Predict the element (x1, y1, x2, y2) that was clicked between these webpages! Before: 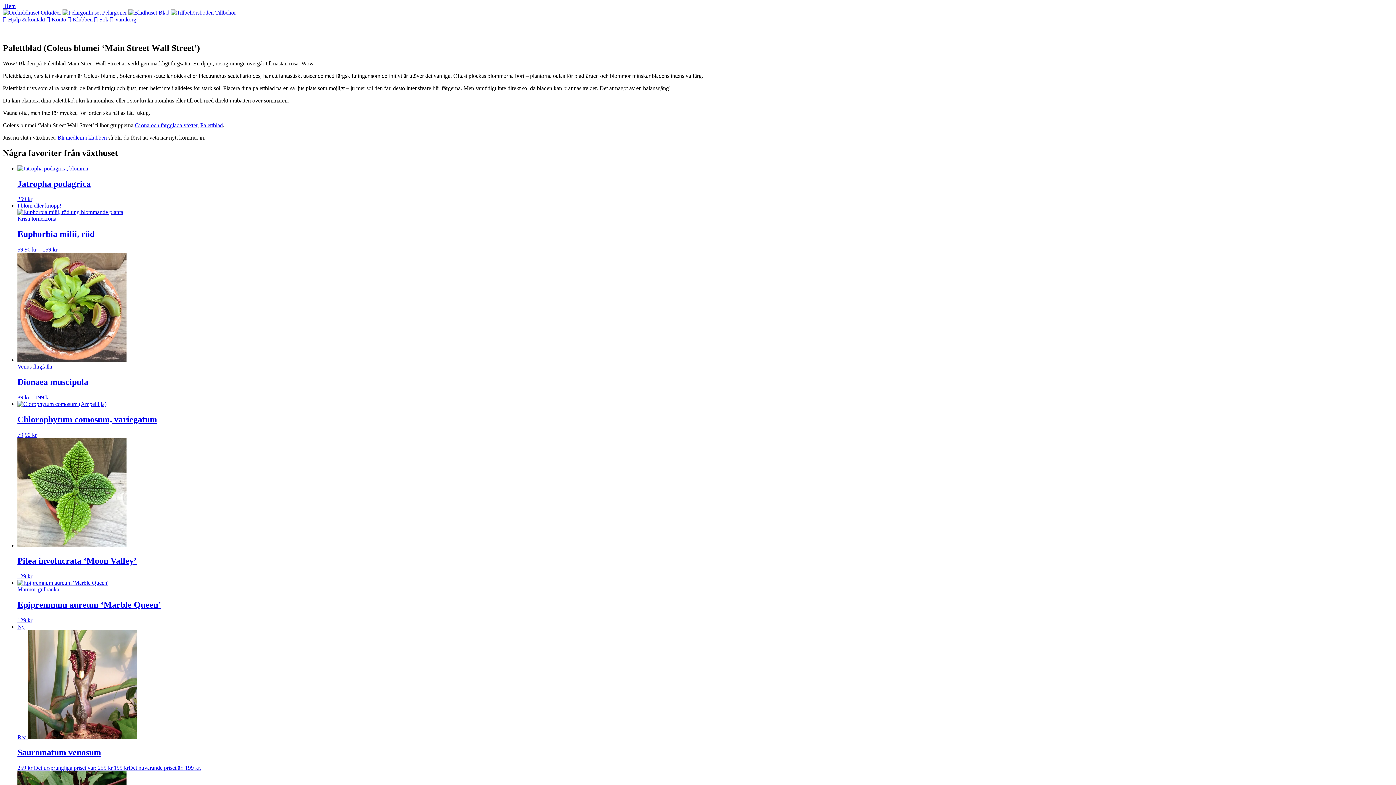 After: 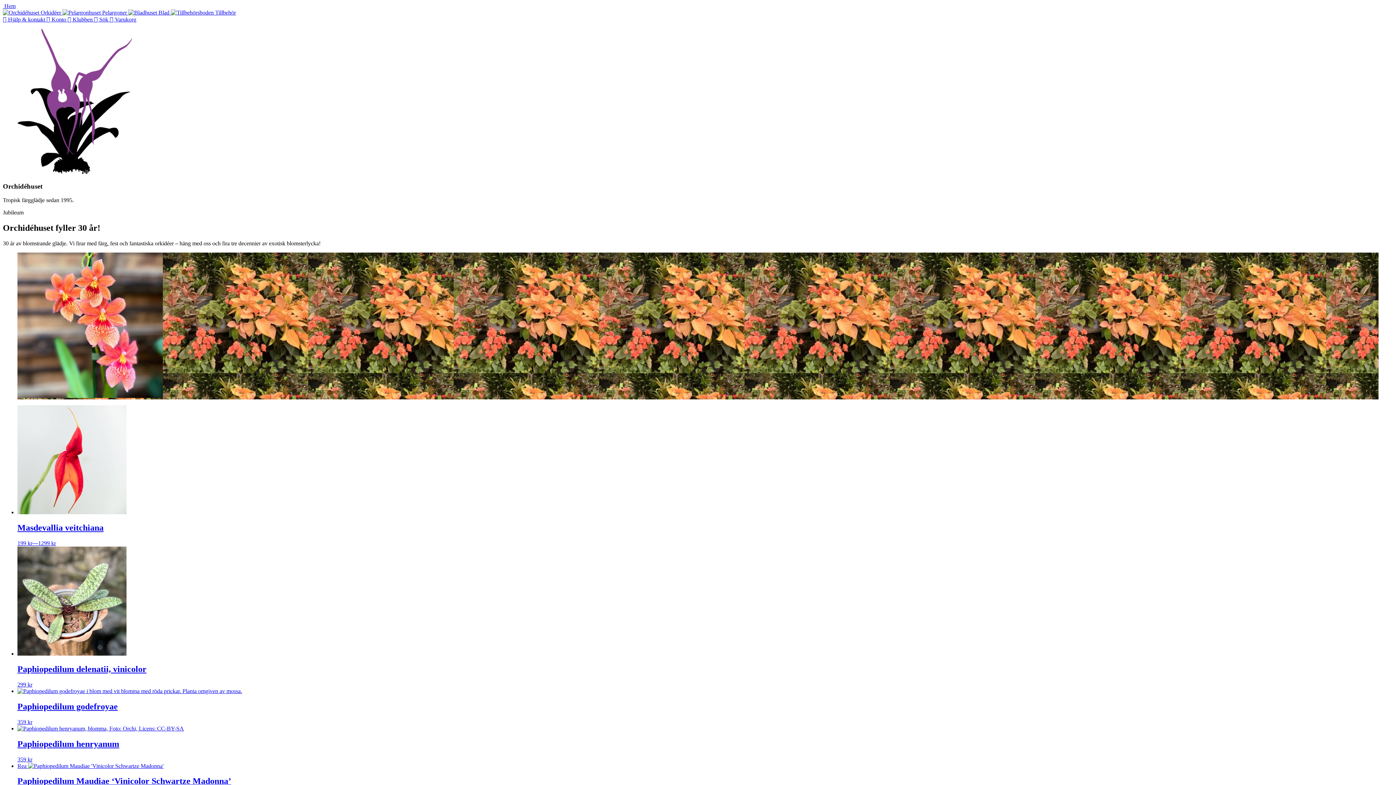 Action: label:  Orkidéer  bbox: (2, 9, 62, 15)